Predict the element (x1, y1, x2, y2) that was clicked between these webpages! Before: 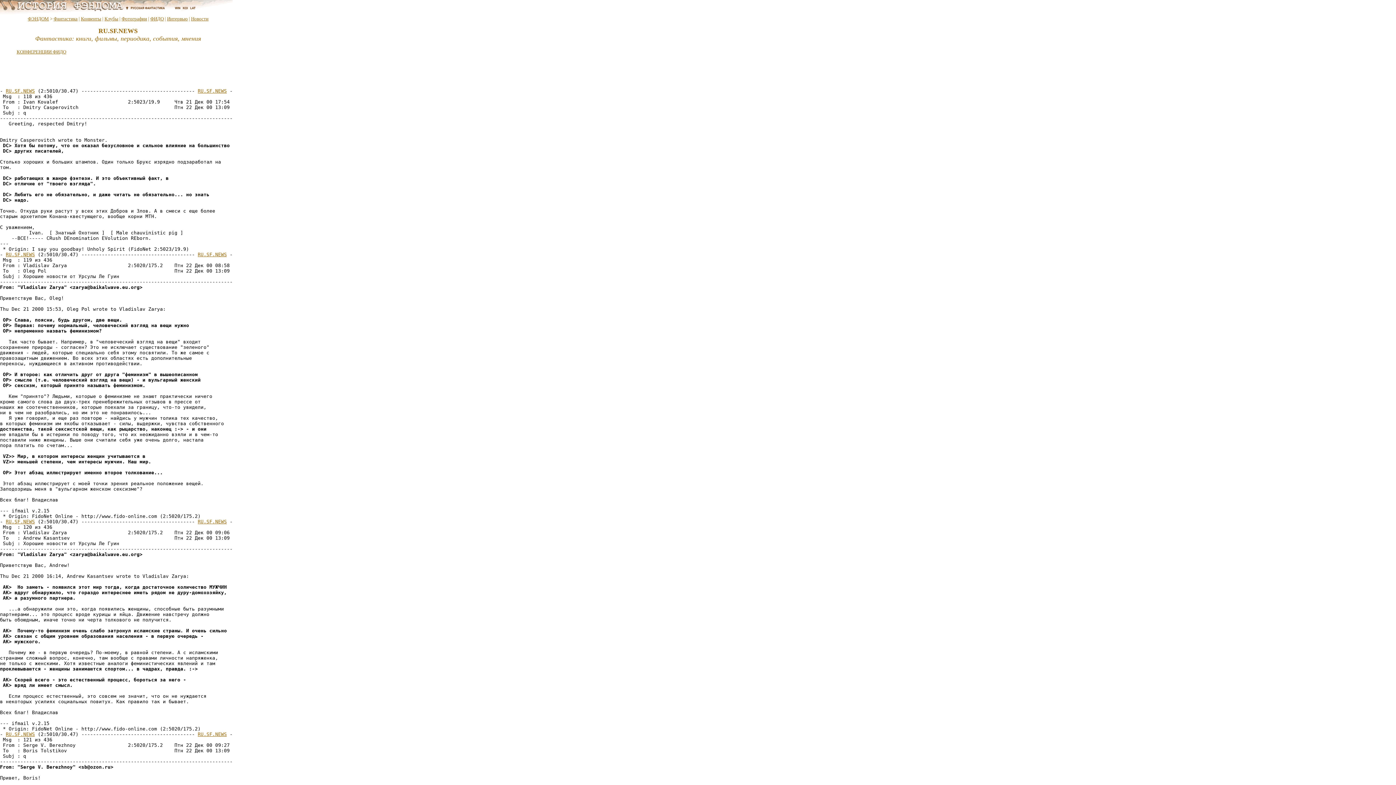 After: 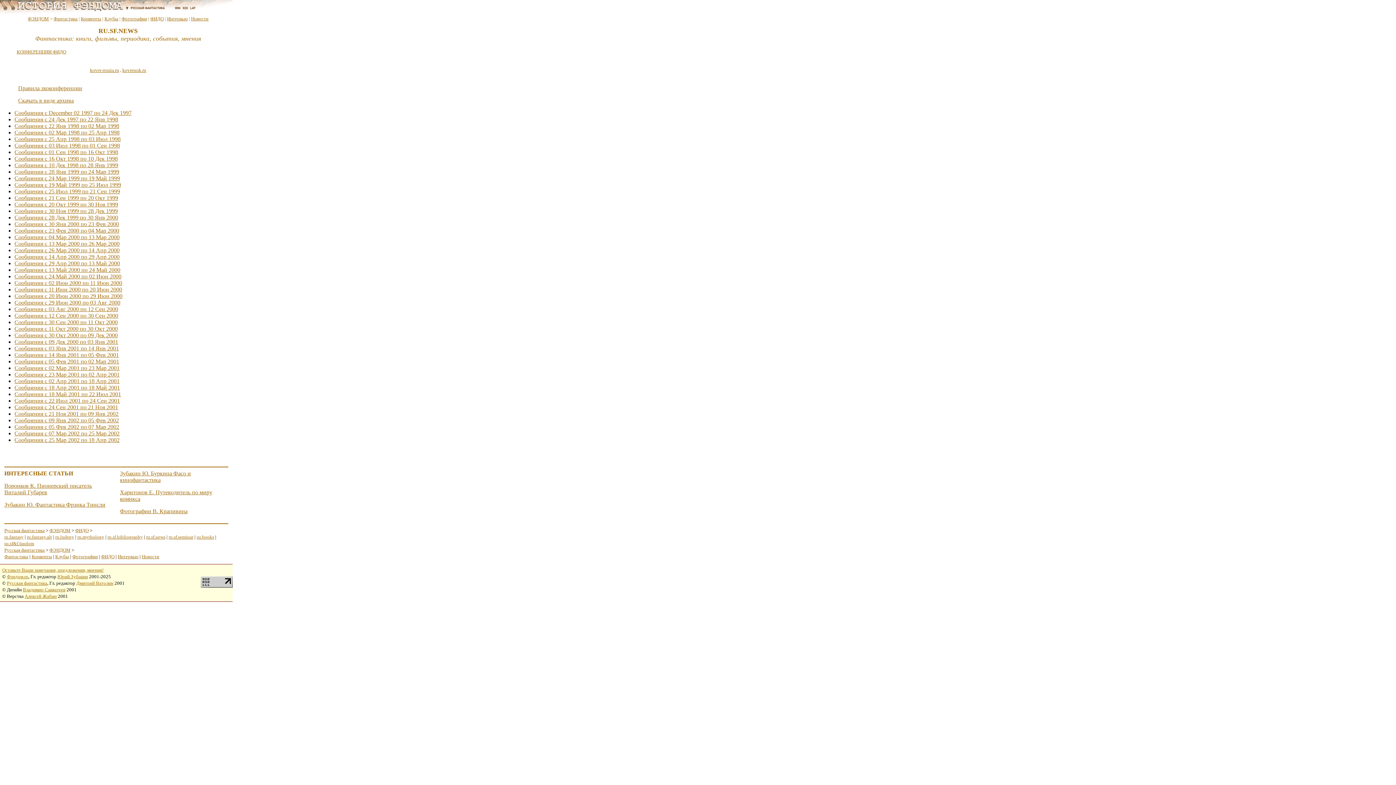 Action: label: RU.SF.NEWS bbox: (197, 732, 226, 737)